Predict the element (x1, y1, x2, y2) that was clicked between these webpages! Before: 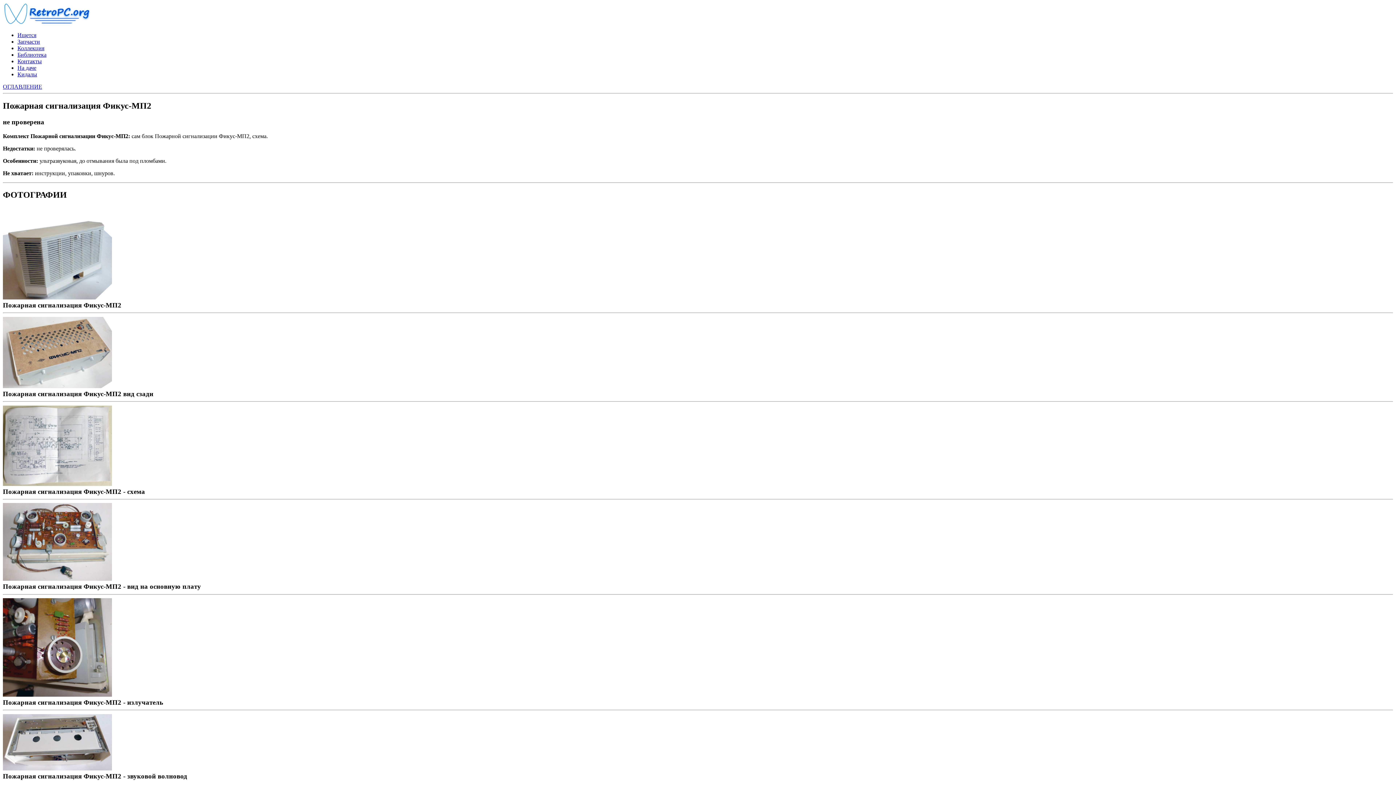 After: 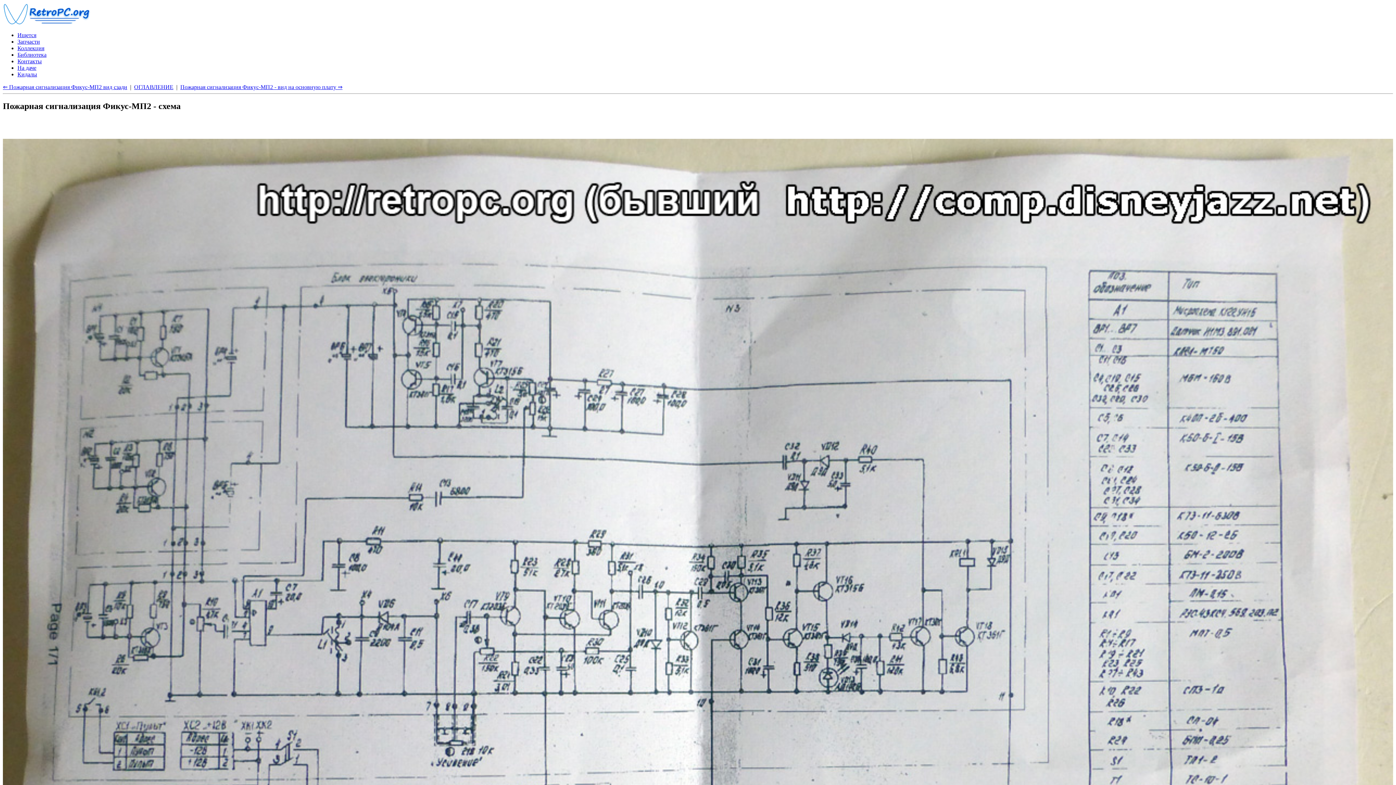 Action: bbox: (2, 479, 112, 487)